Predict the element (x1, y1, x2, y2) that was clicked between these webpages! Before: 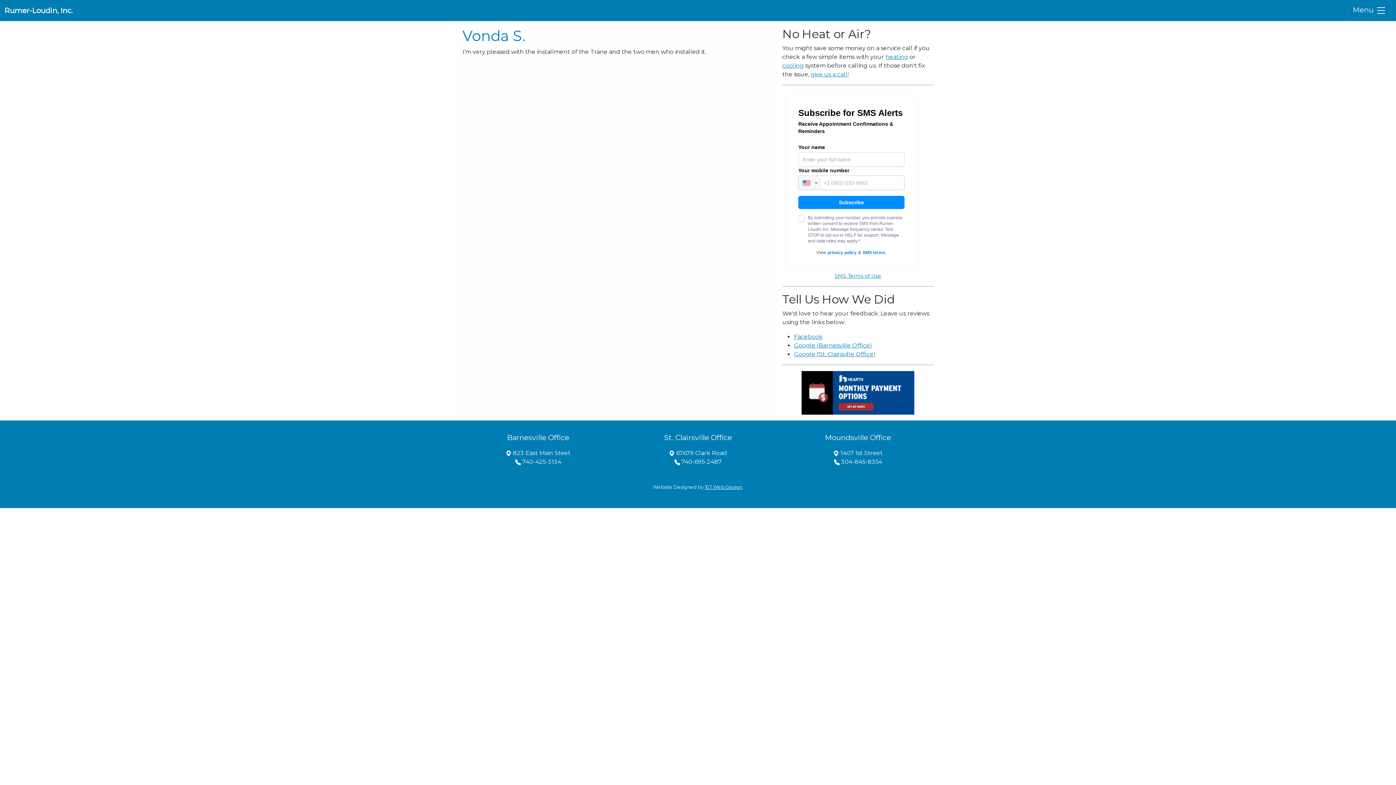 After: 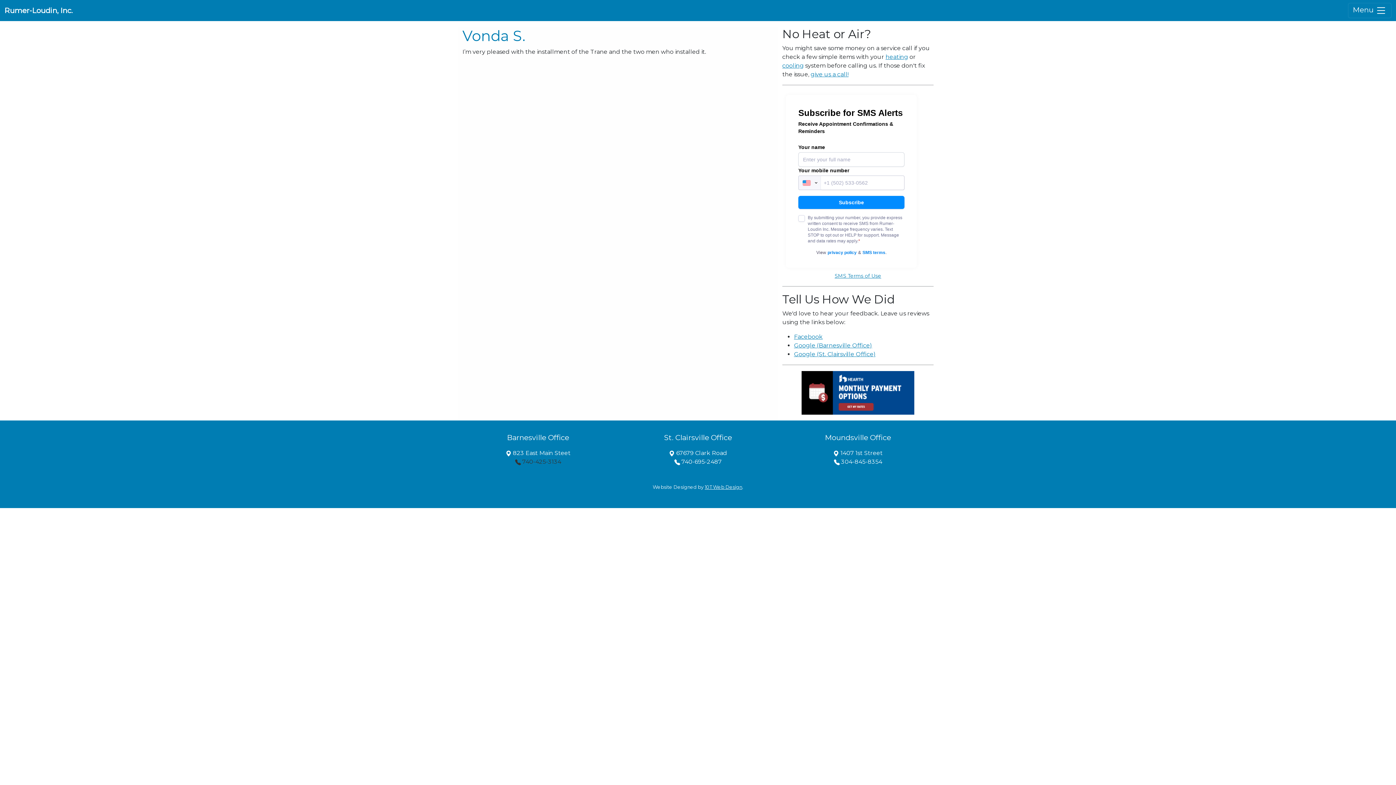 Action: bbox: (515, 458, 561, 465) label:  740-425-3134